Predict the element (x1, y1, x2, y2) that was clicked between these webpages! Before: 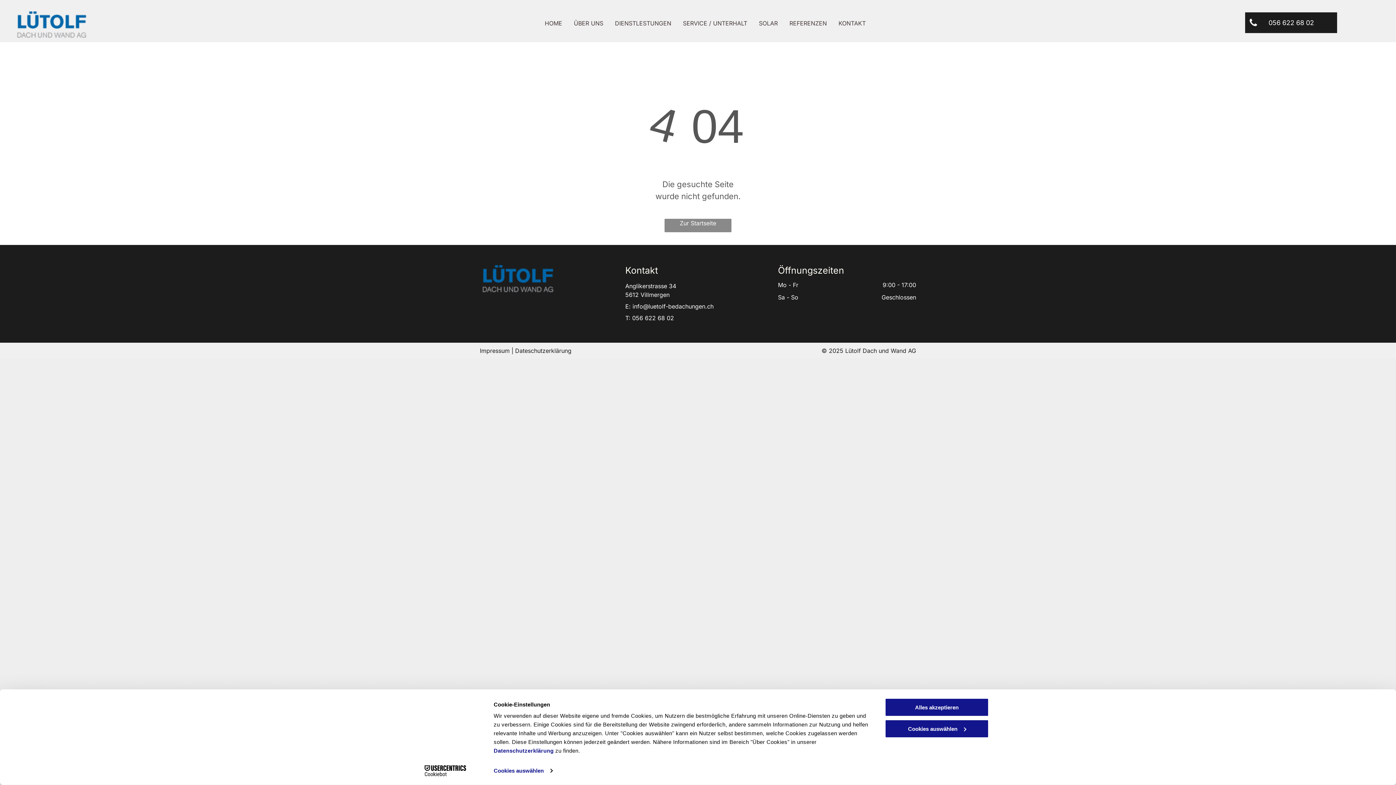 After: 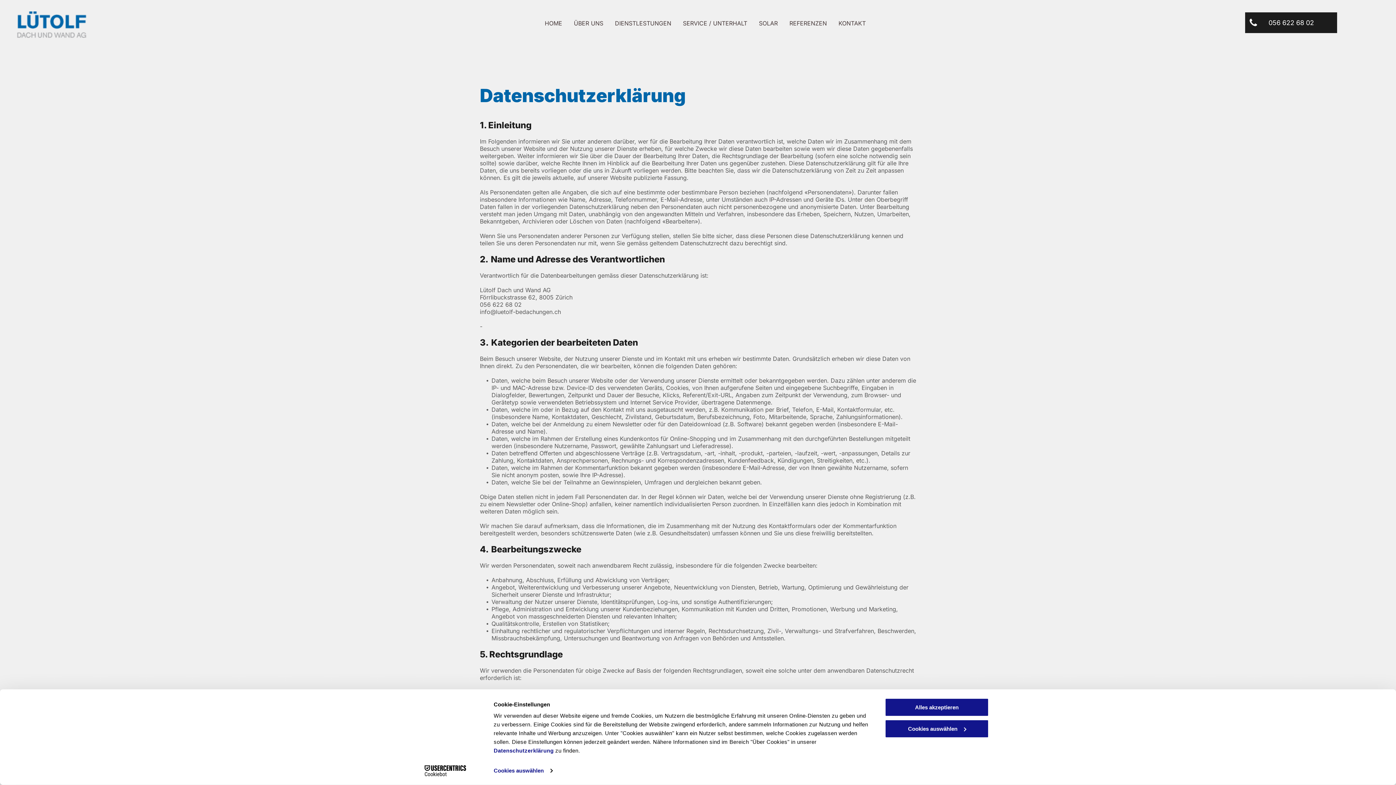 Action: label: Dateschutzerklärung bbox: (515, 347, 571, 354)